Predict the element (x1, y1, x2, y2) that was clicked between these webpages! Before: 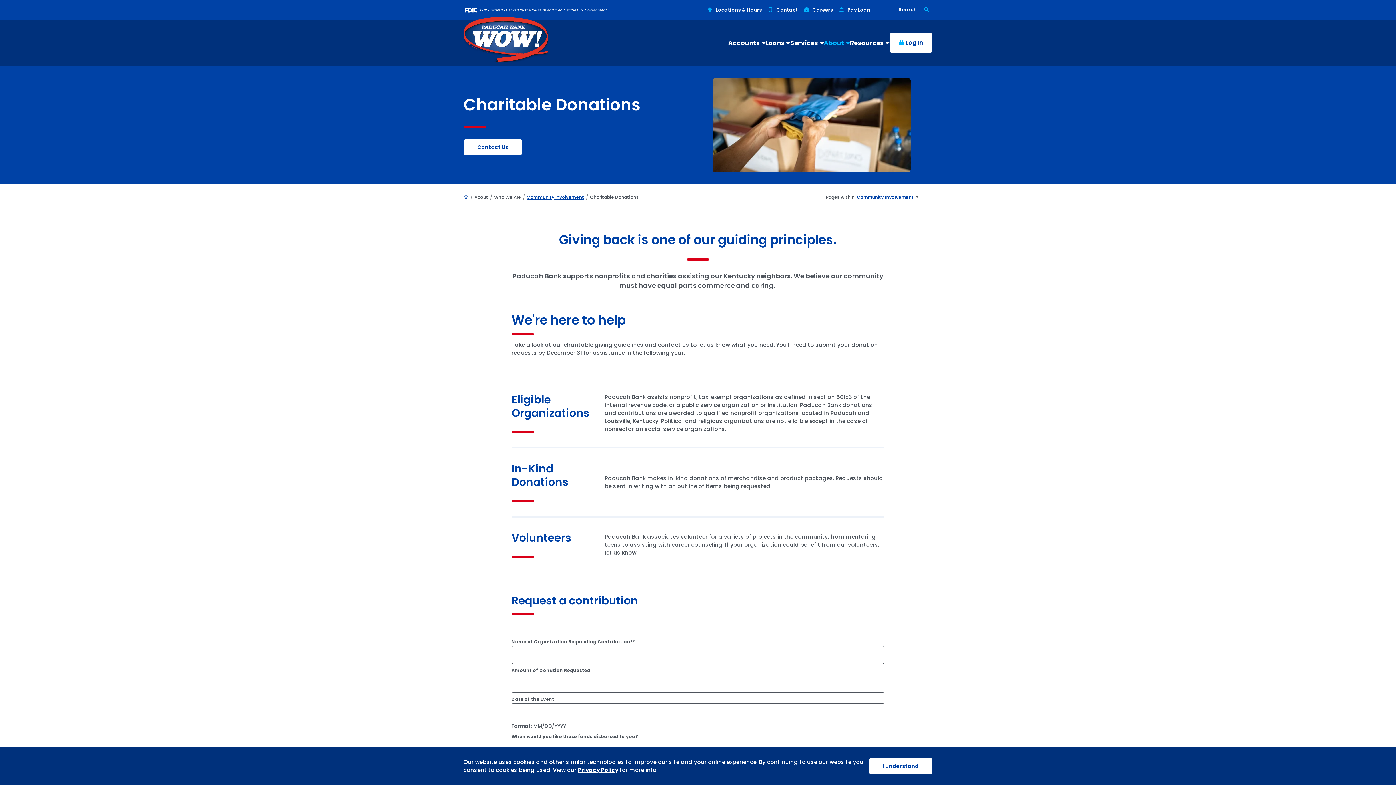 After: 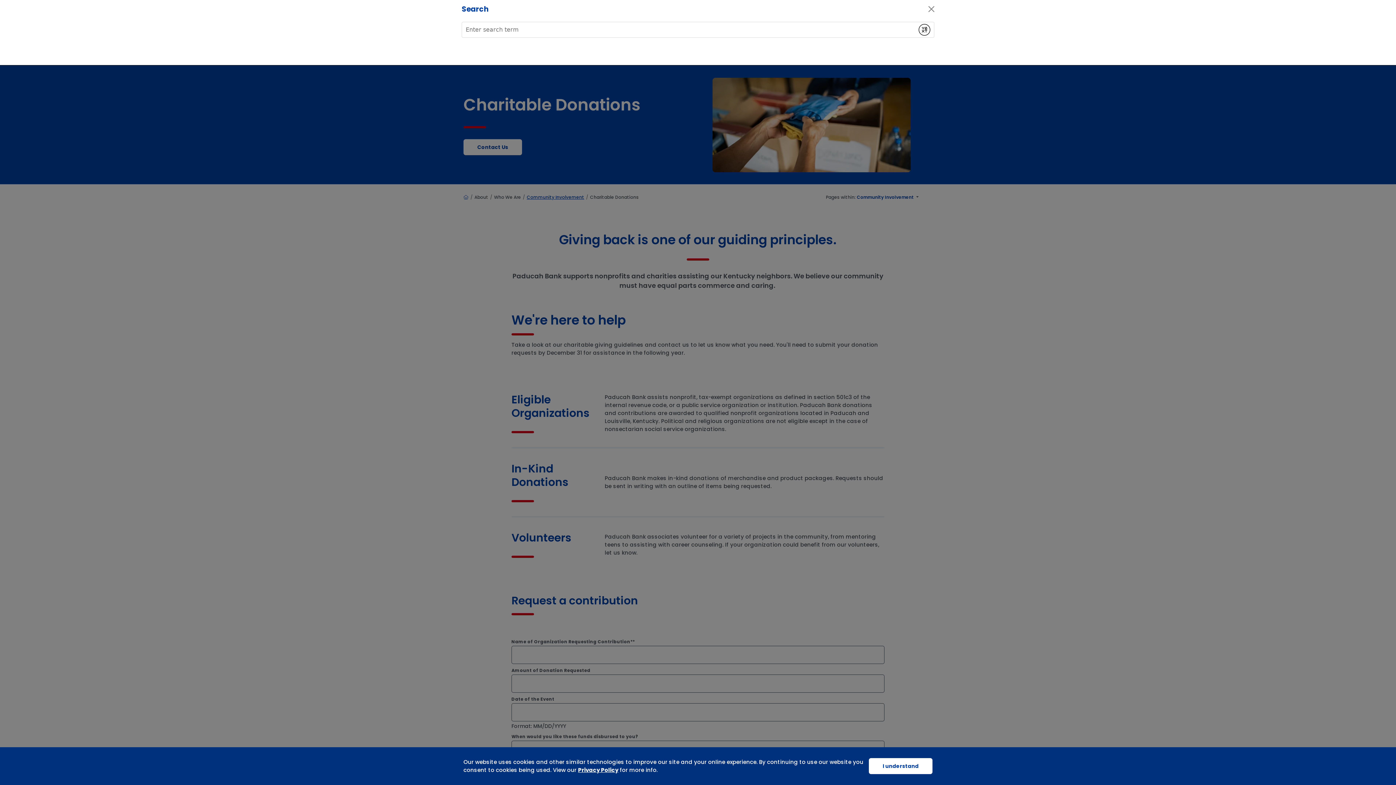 Action: bbox: (895, 3, 932, 16) label: Search